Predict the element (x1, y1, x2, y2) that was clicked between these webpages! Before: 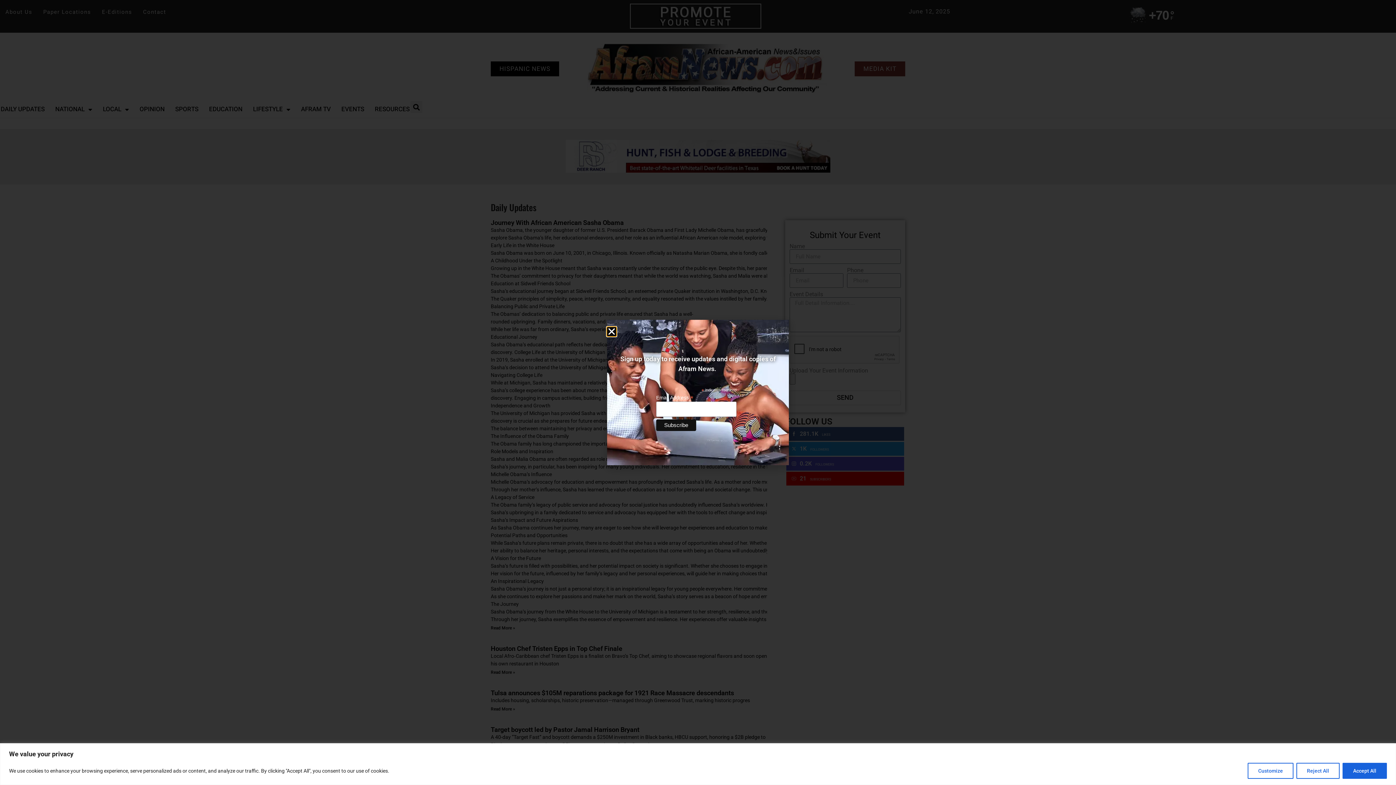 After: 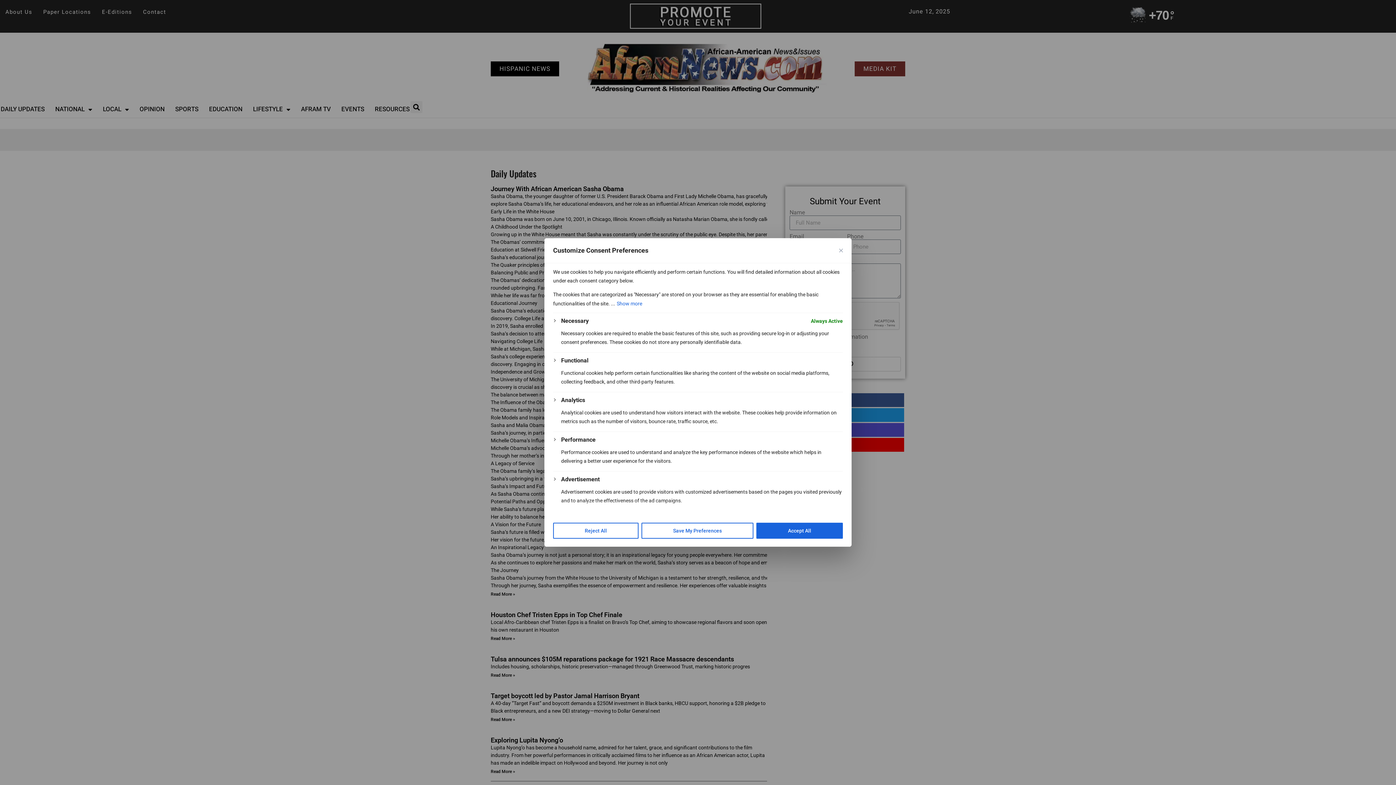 Action: bbox: (1248, 763, 1293, 779) label: Customize